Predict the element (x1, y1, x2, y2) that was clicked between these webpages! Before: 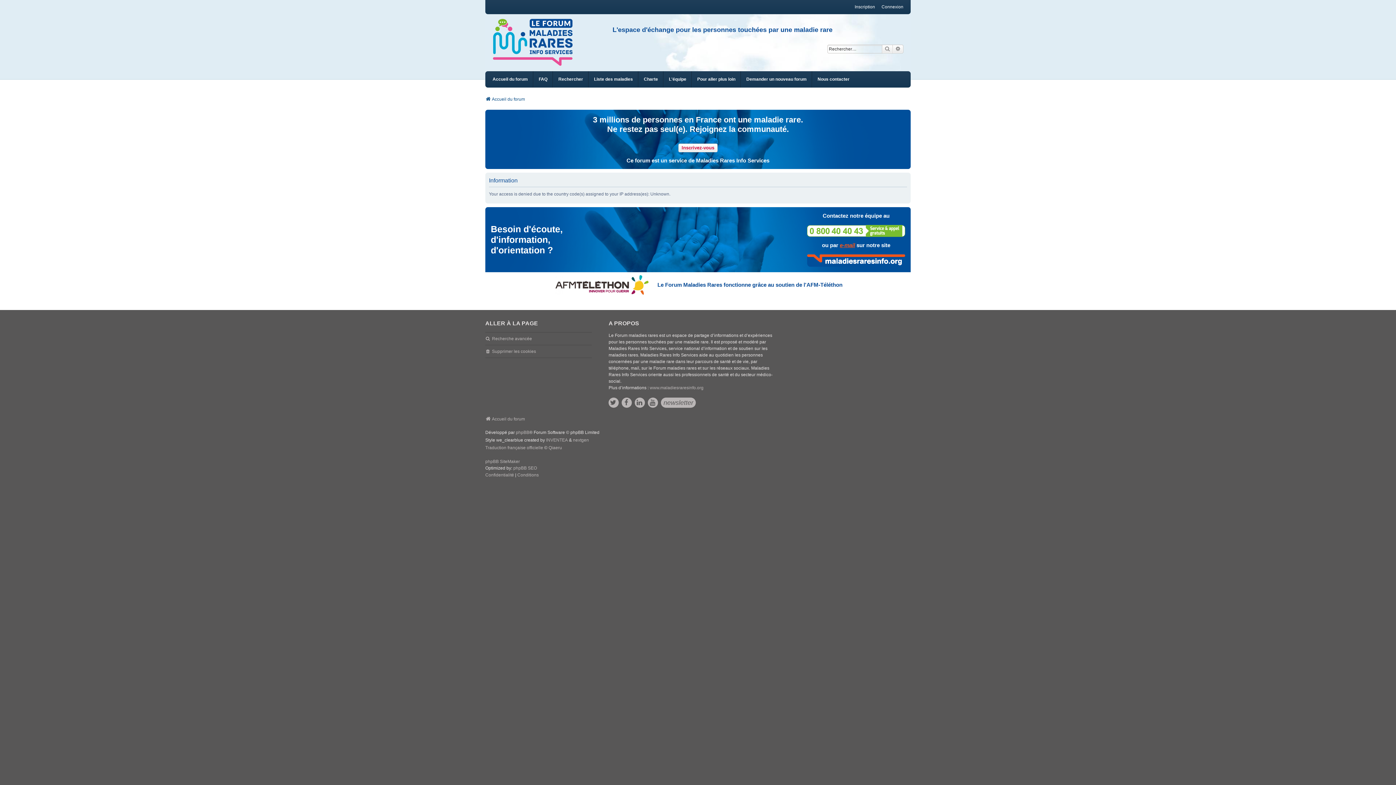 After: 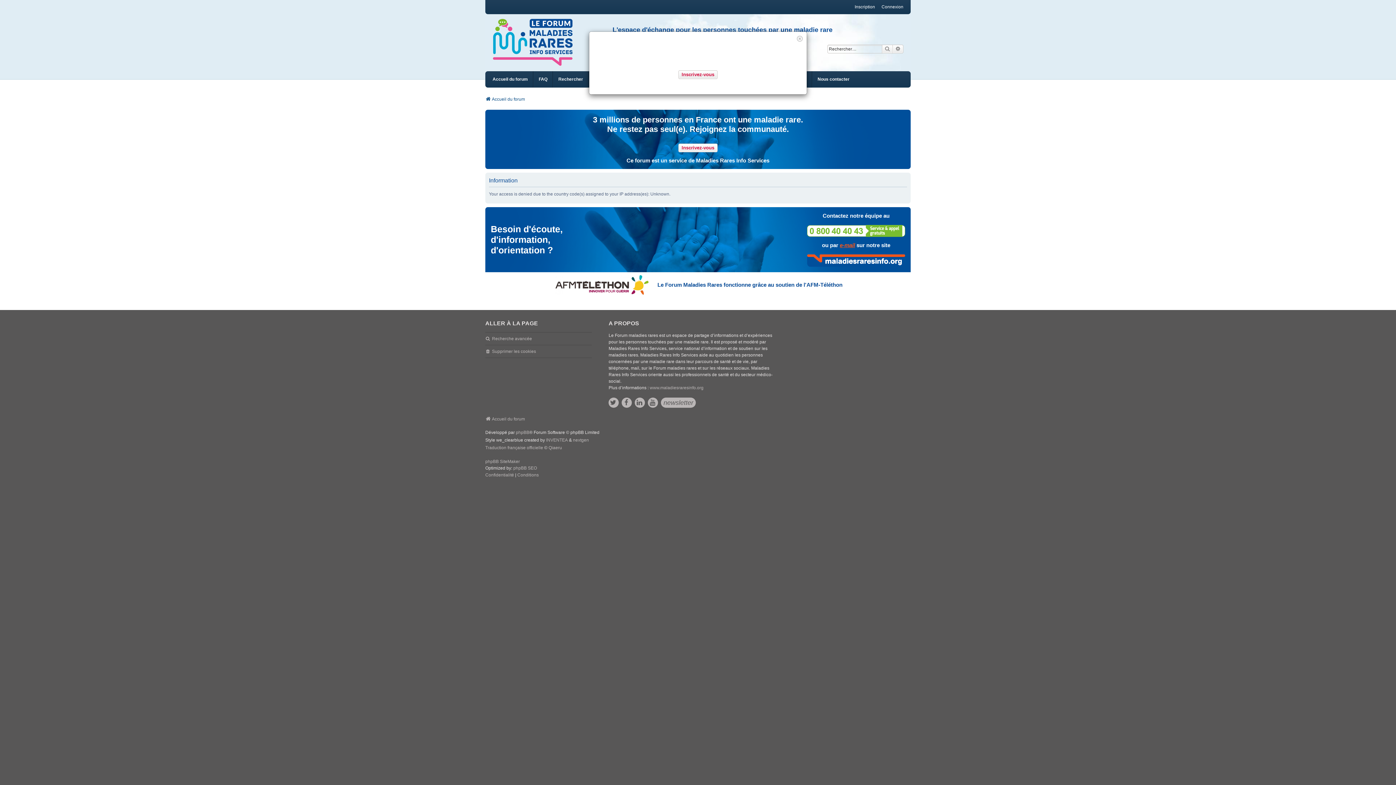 Action: label: INVENTEA bbox: (546, 436, 568, 444)